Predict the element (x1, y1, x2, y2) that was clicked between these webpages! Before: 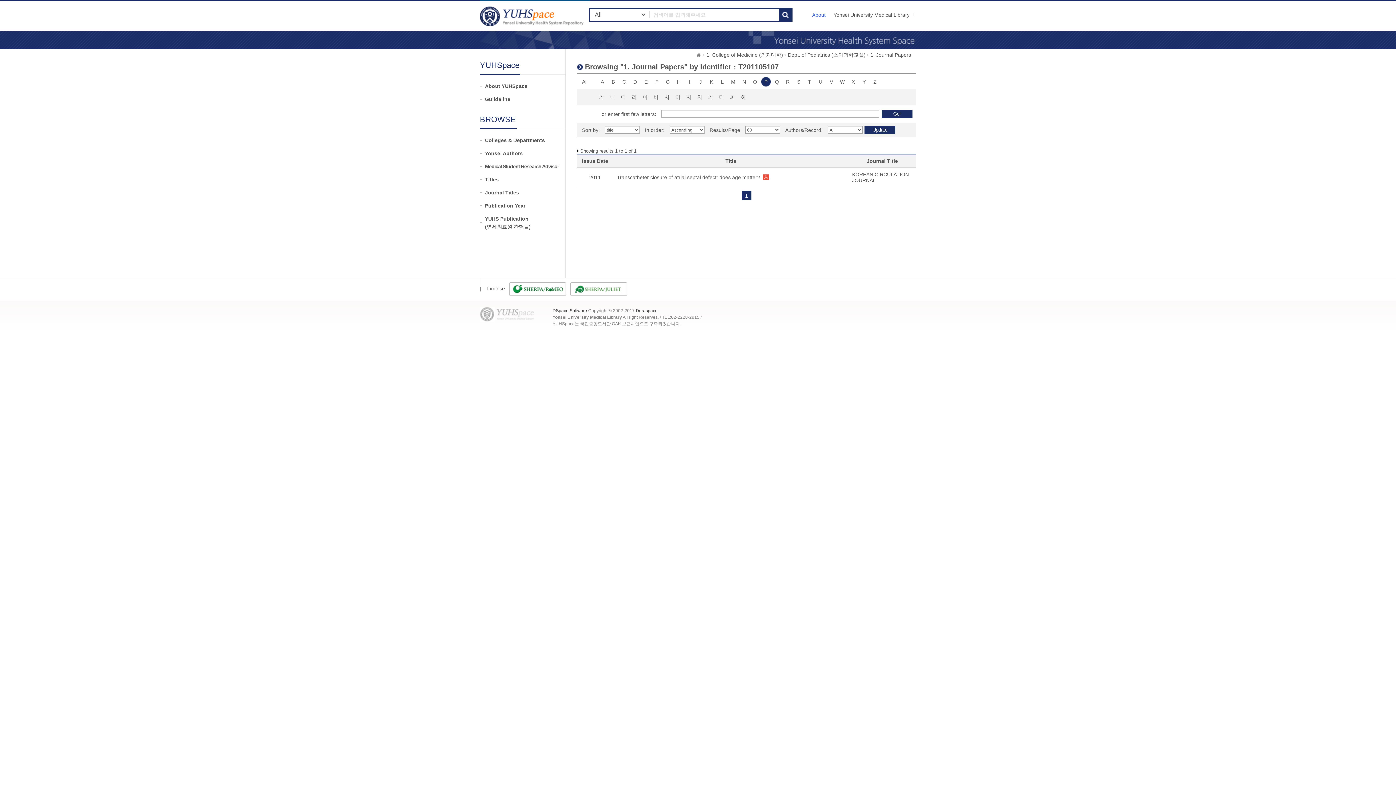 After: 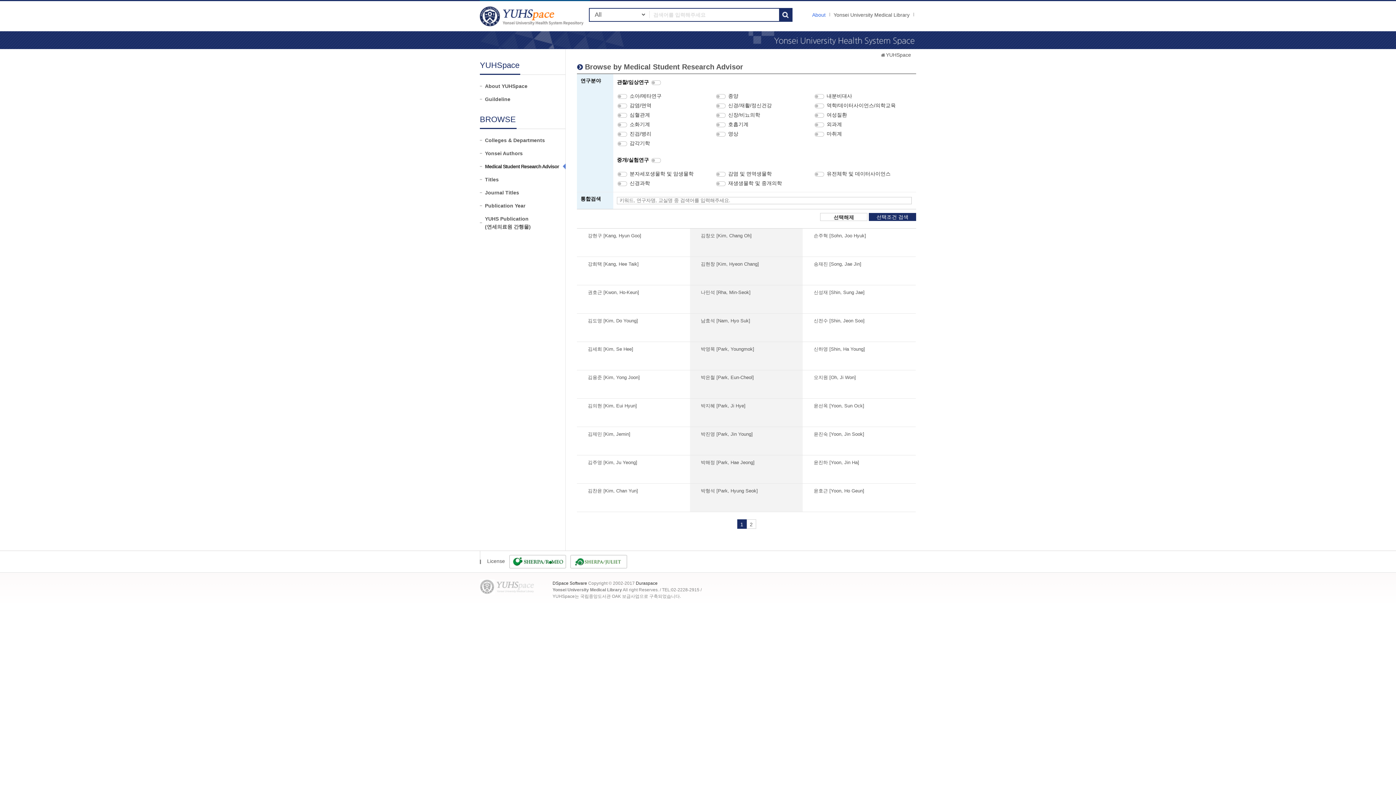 Action: bbox: (485, 162, 565, 170) label: Medical Student Research Advisor